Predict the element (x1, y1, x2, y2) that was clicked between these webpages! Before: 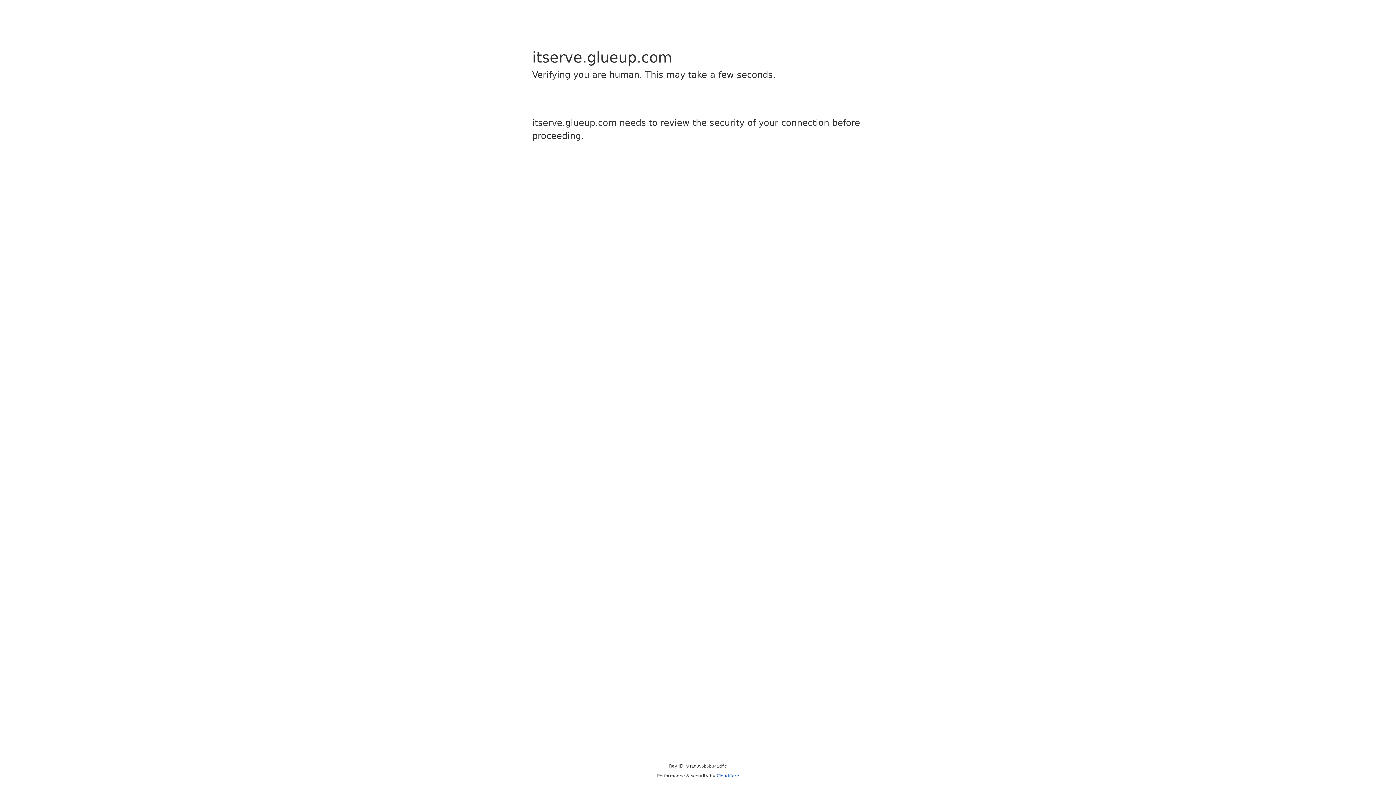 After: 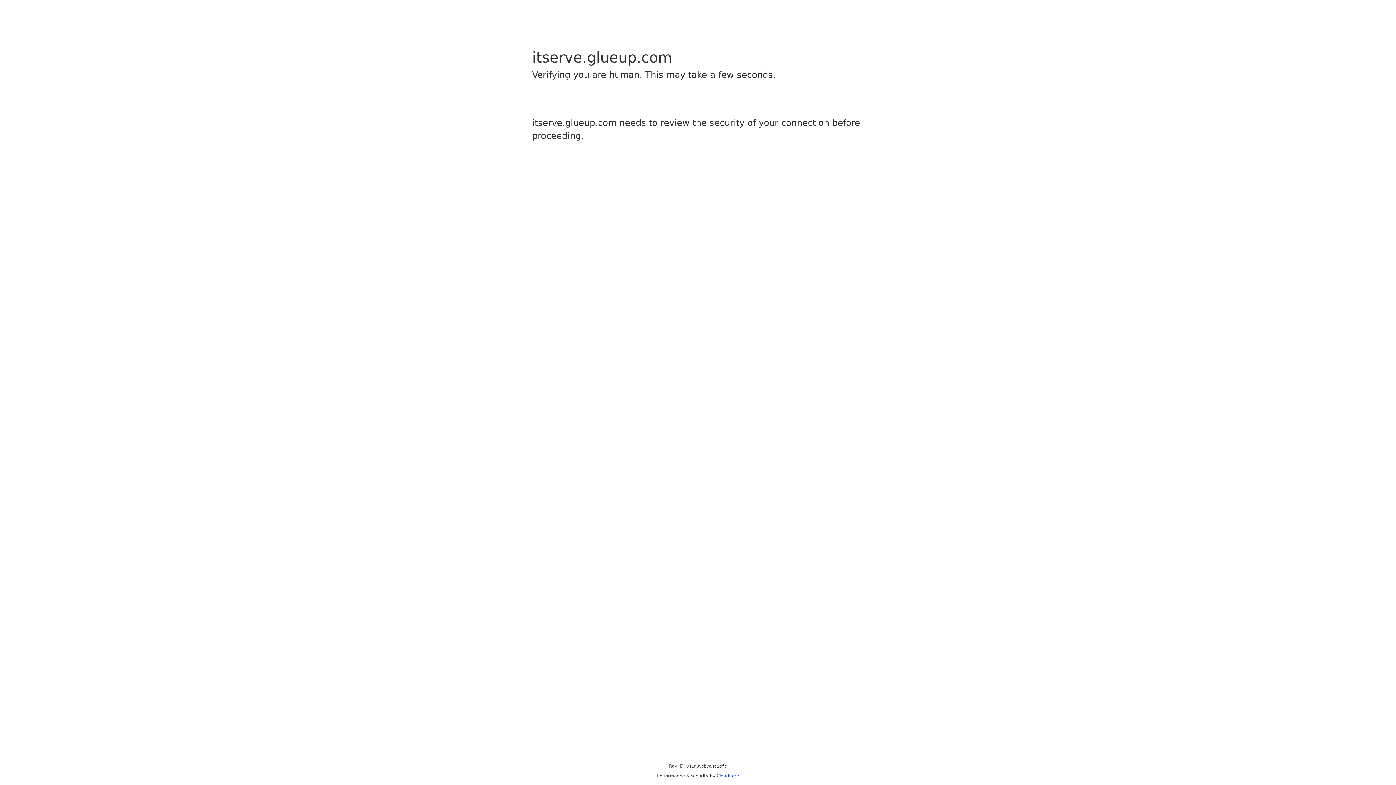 Action: label: Cloudflare bbox: (716, 773, 739, 778)